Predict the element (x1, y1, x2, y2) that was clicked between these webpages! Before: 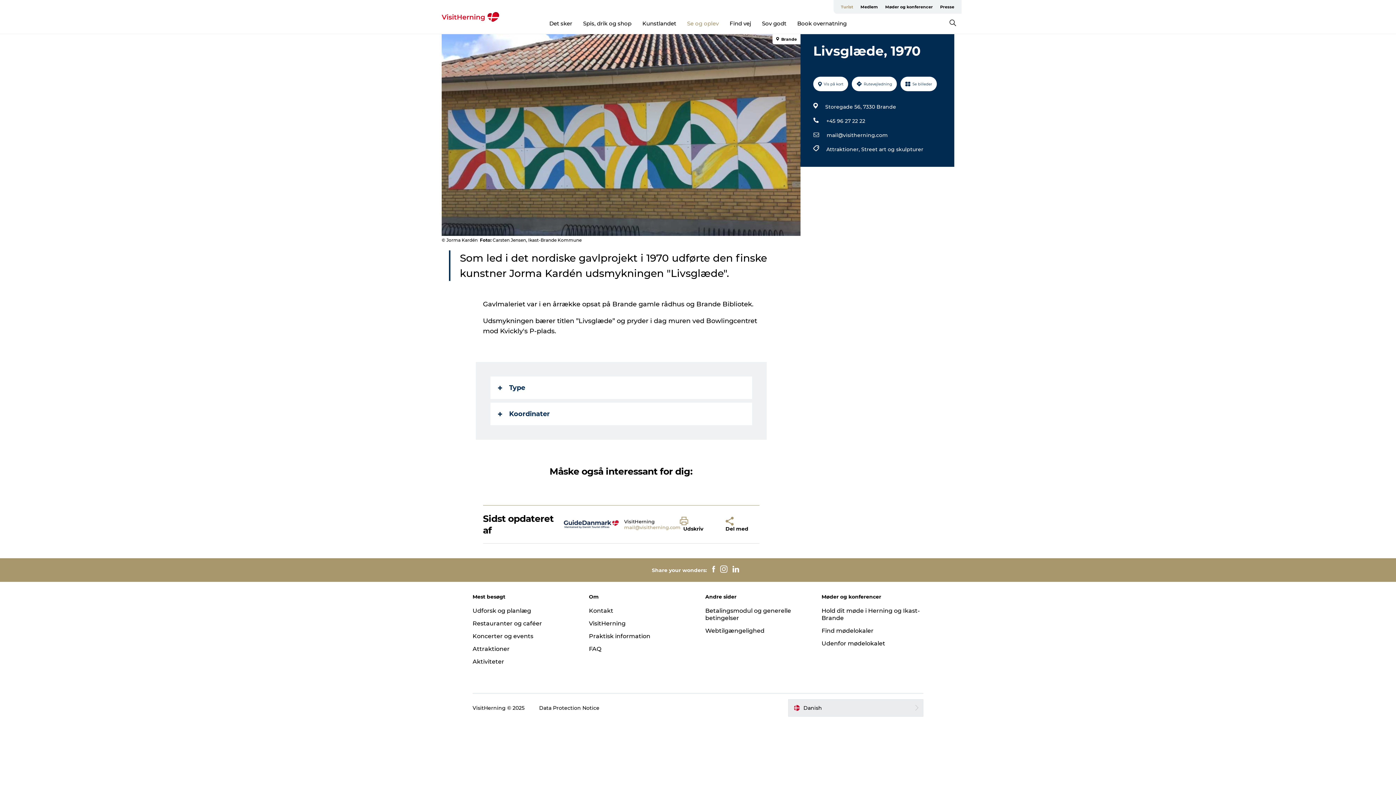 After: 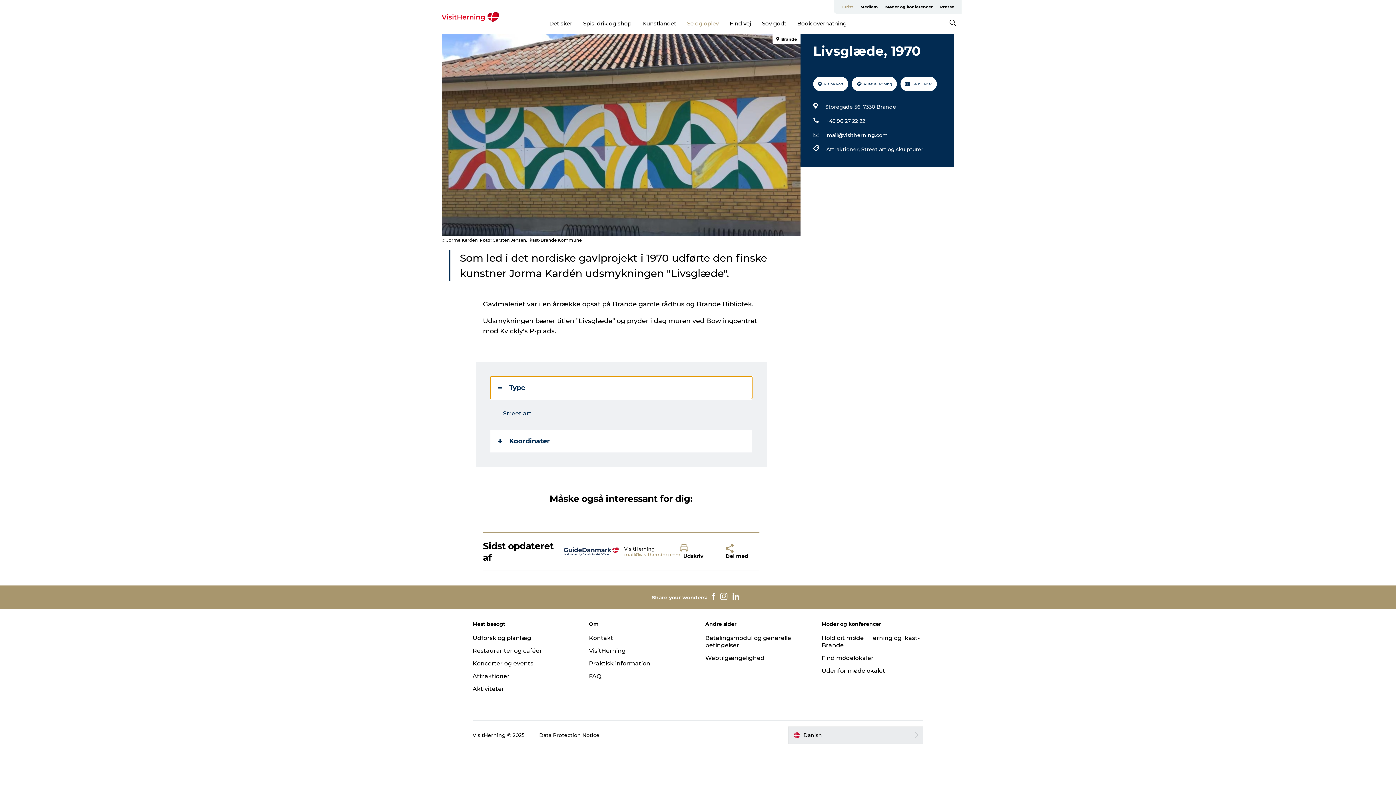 Action: label: Type bbox: (490, 376, 752, 399)